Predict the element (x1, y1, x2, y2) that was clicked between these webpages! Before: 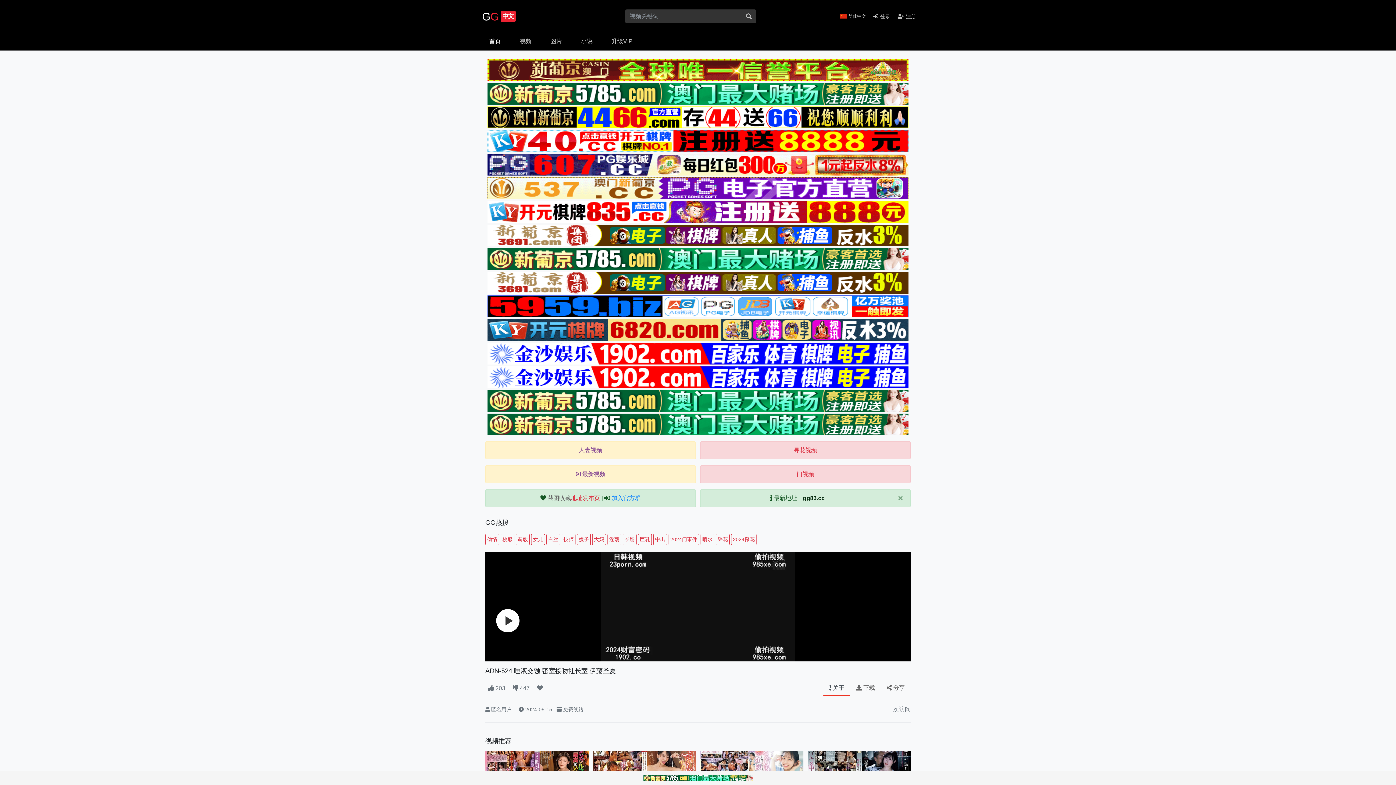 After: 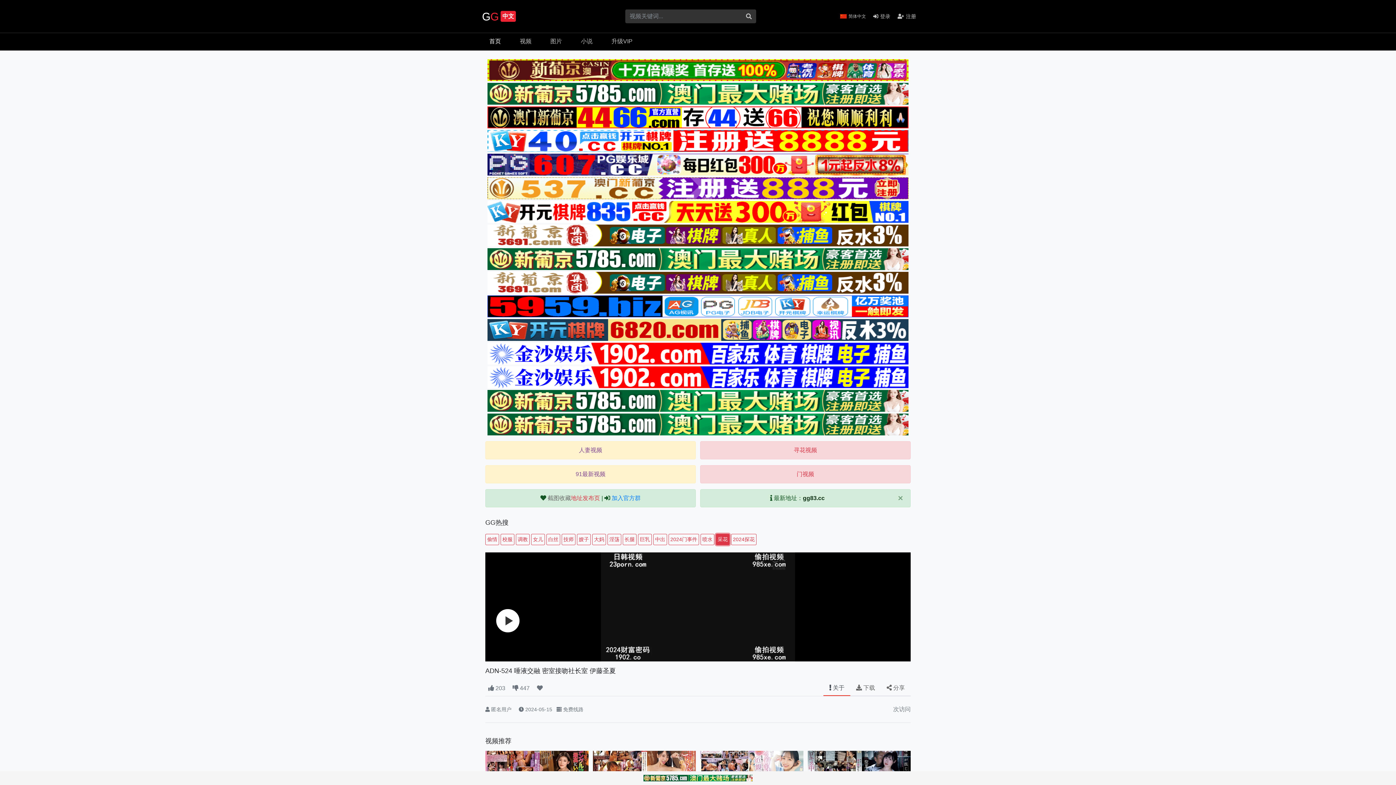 Action: label: 采花 bbox: (716, 536, 729, 542)